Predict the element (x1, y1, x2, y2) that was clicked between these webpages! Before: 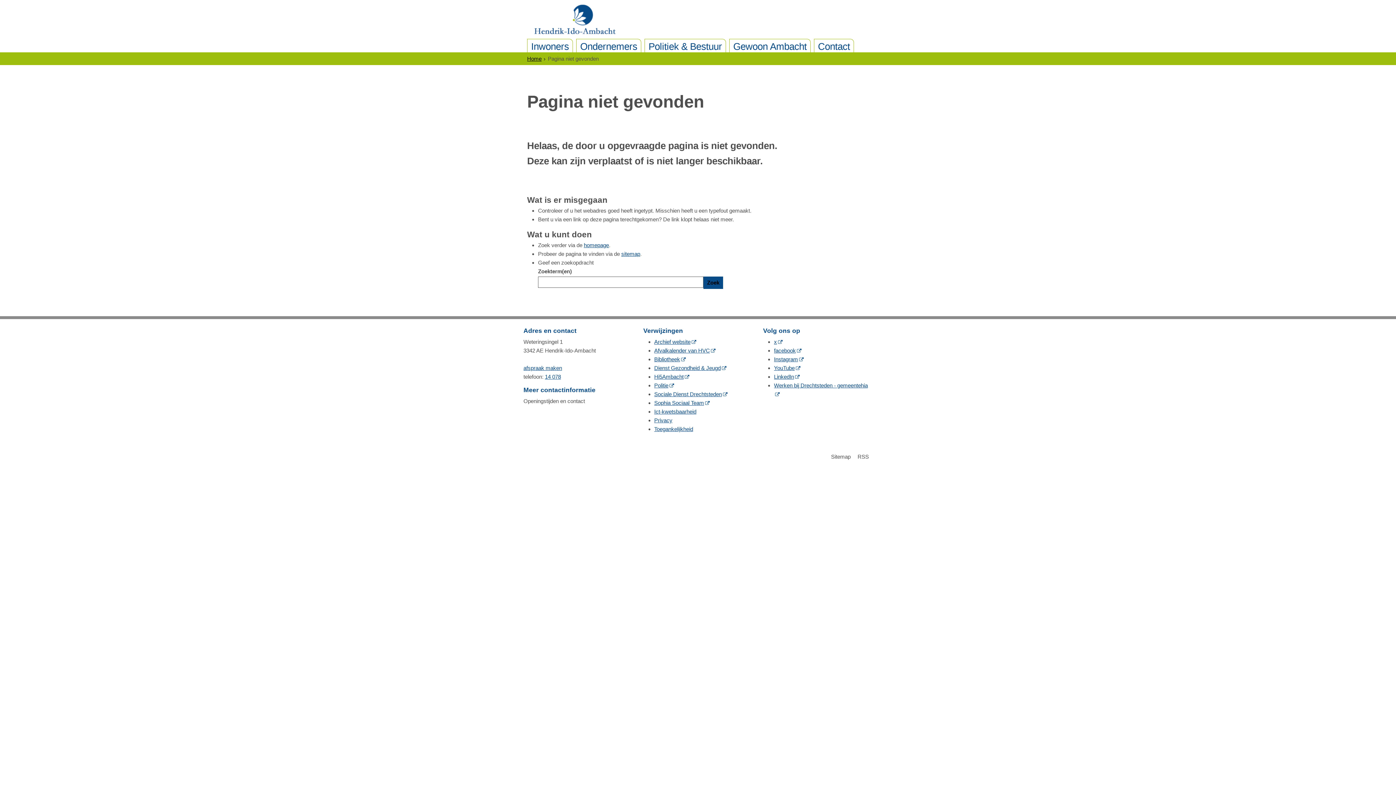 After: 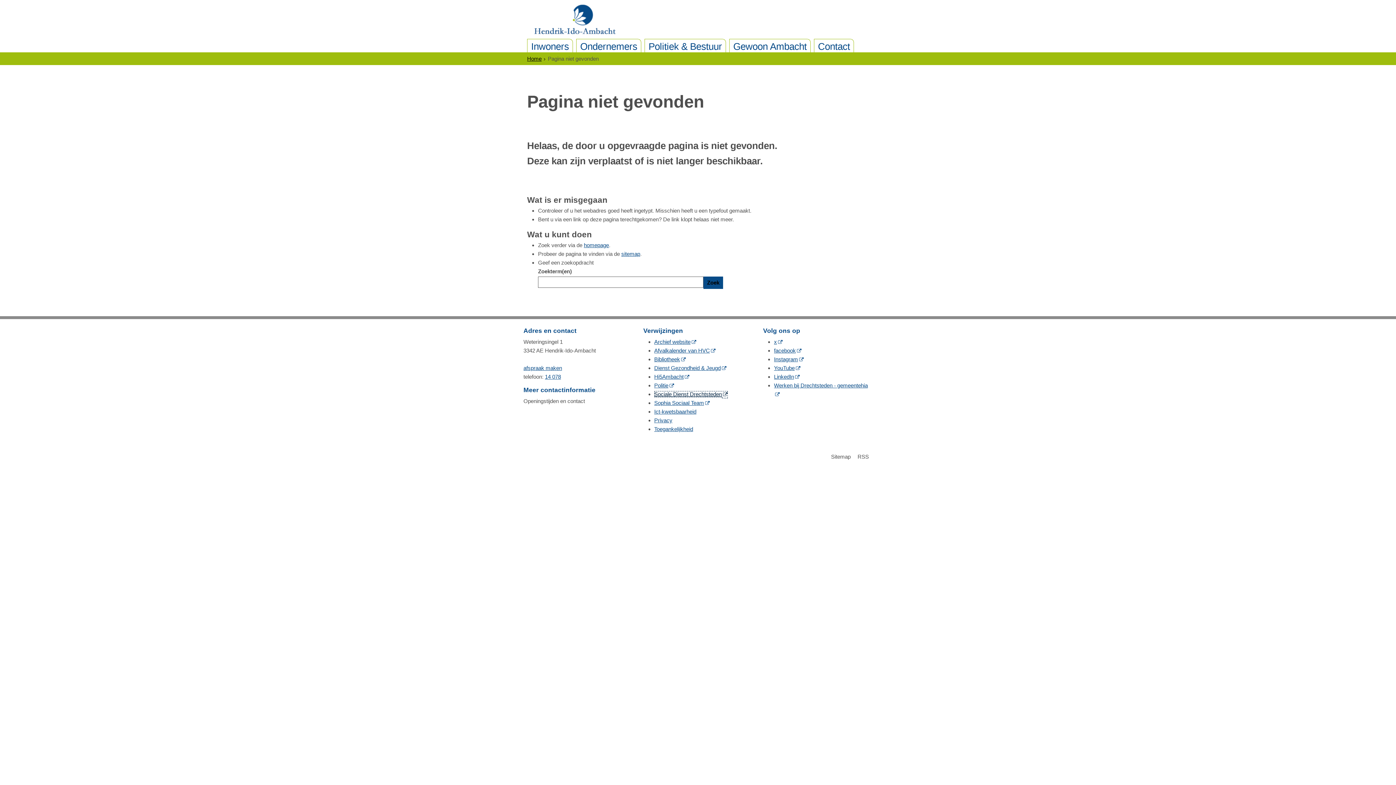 Action: label: Sociale Dienst Drechtsteden
            (opent in een nieuw venster, opent externe website)
         bbox: (654, 391, 727, 397)